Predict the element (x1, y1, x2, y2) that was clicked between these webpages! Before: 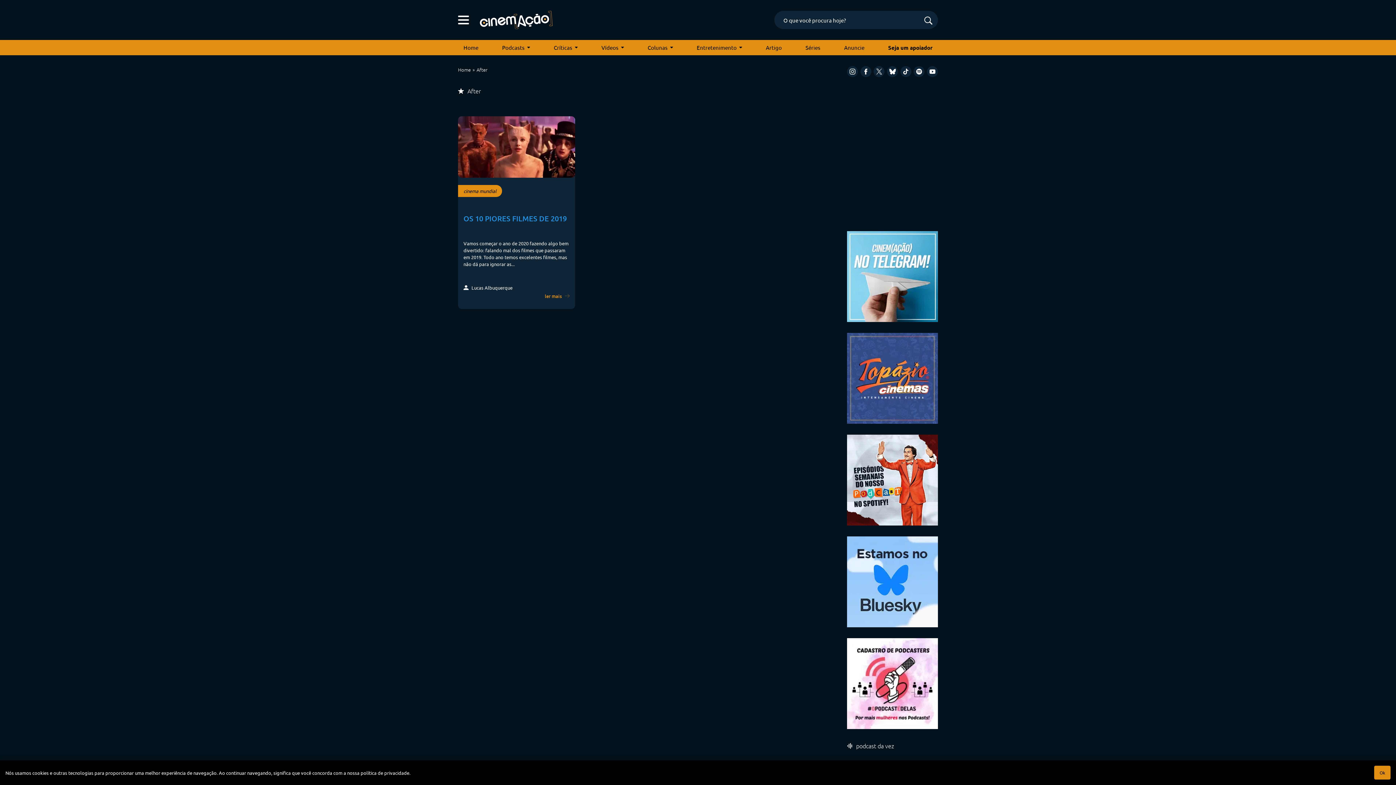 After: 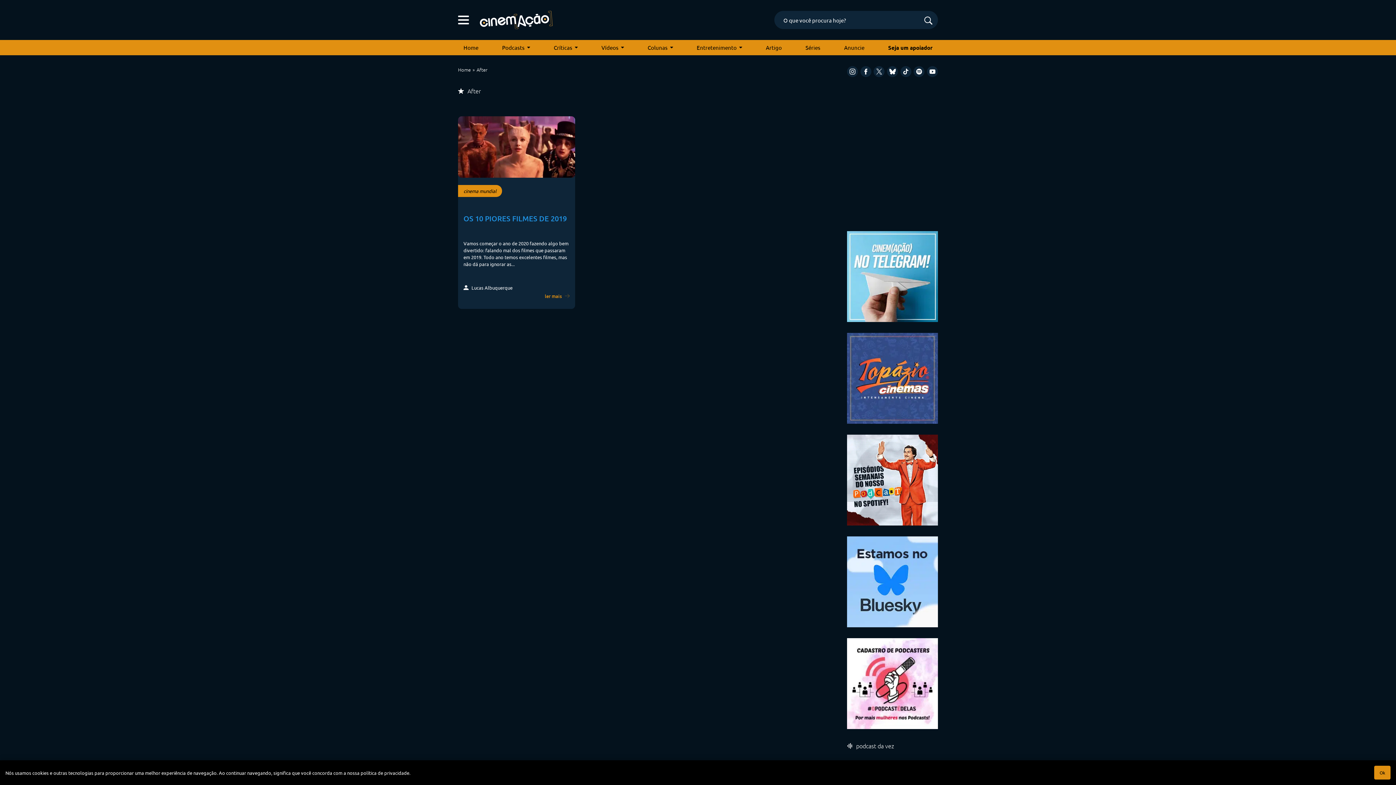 Action: bbox: (847, 679, 938, 686)